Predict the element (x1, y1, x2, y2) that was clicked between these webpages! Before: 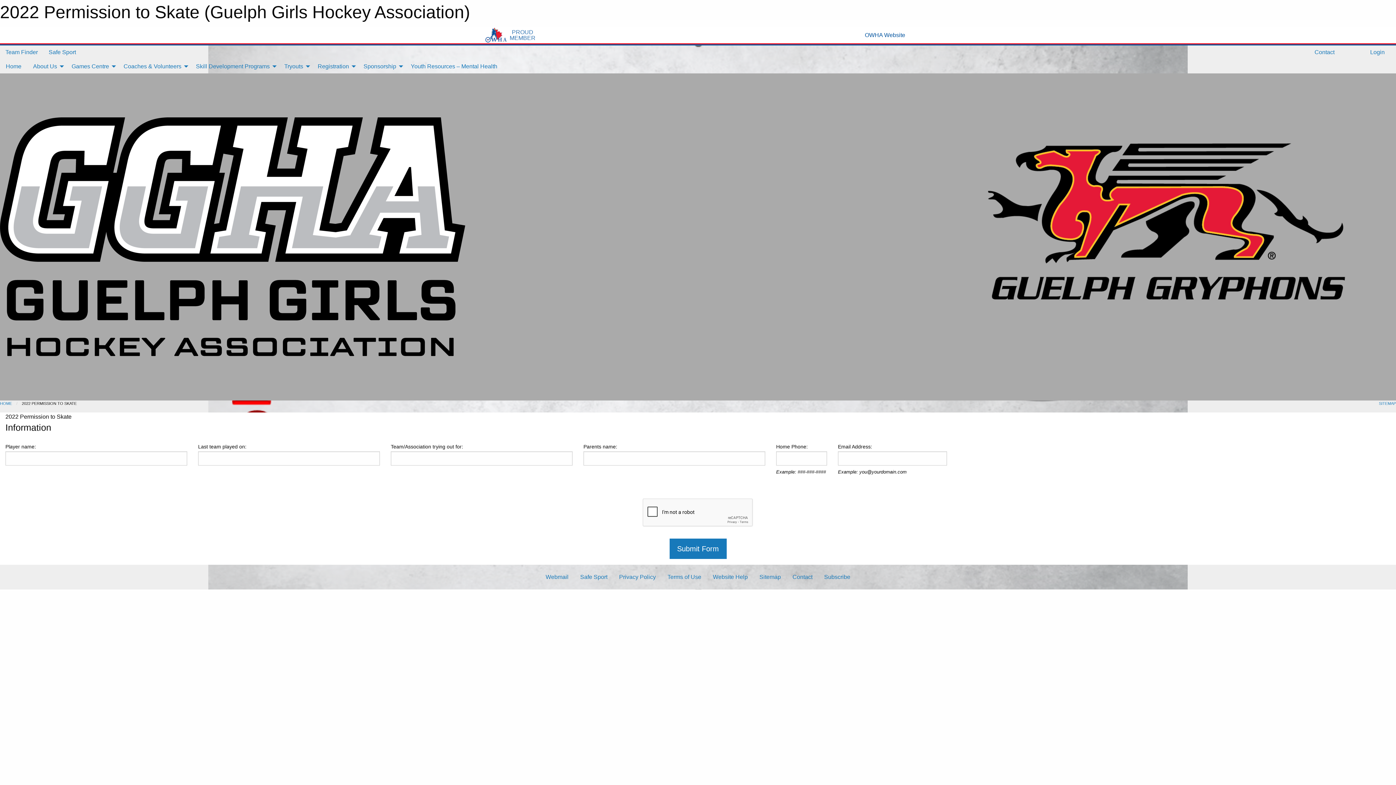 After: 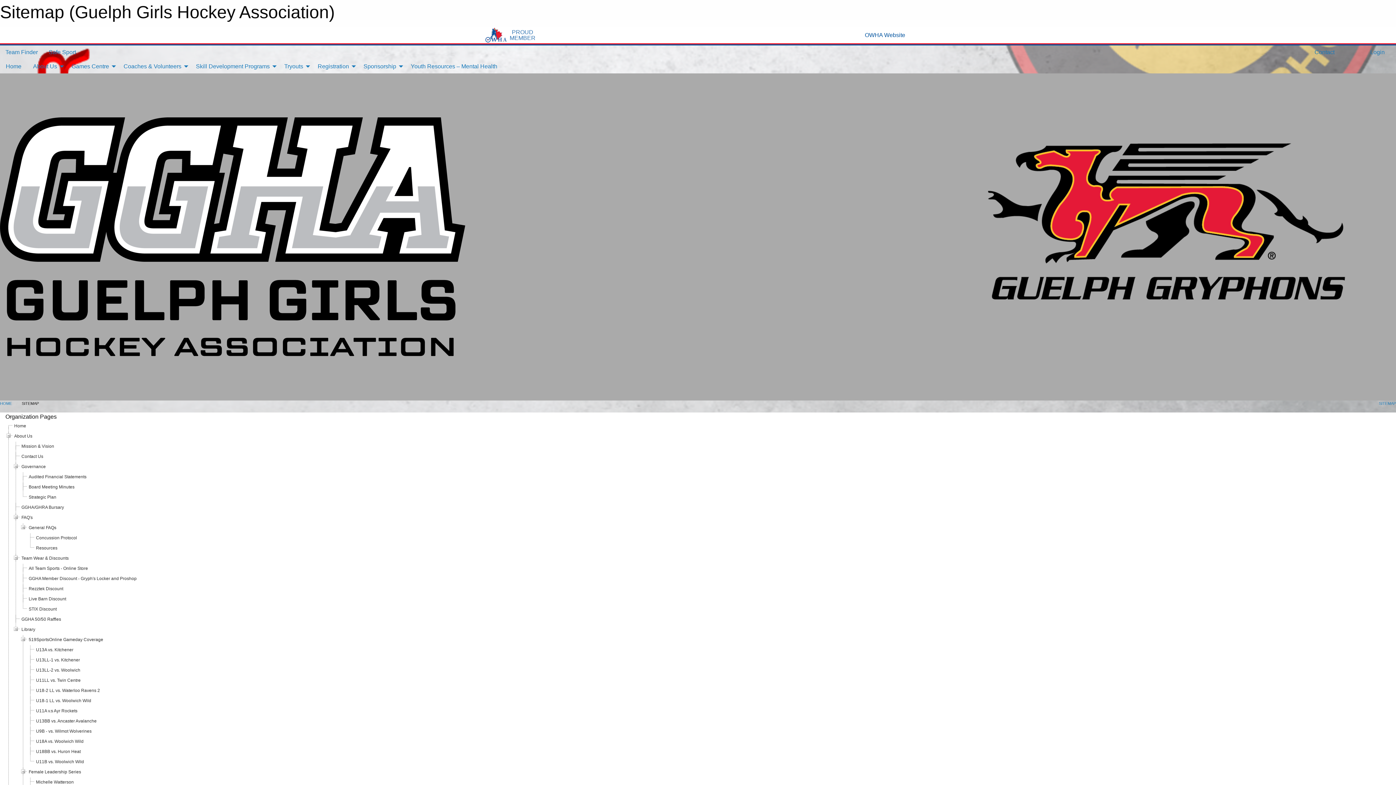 Action: bbox: (753, 570, 786, 584) label: Sitemap